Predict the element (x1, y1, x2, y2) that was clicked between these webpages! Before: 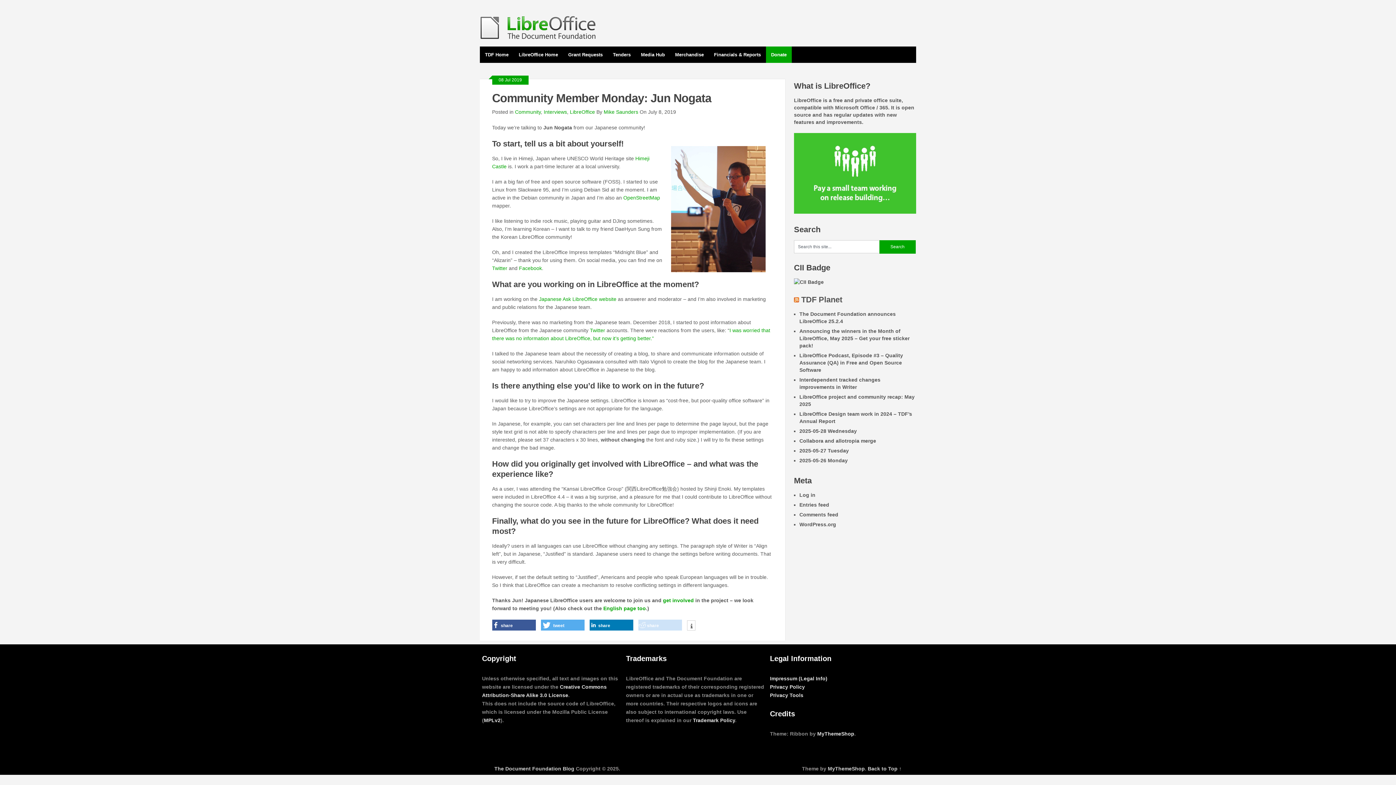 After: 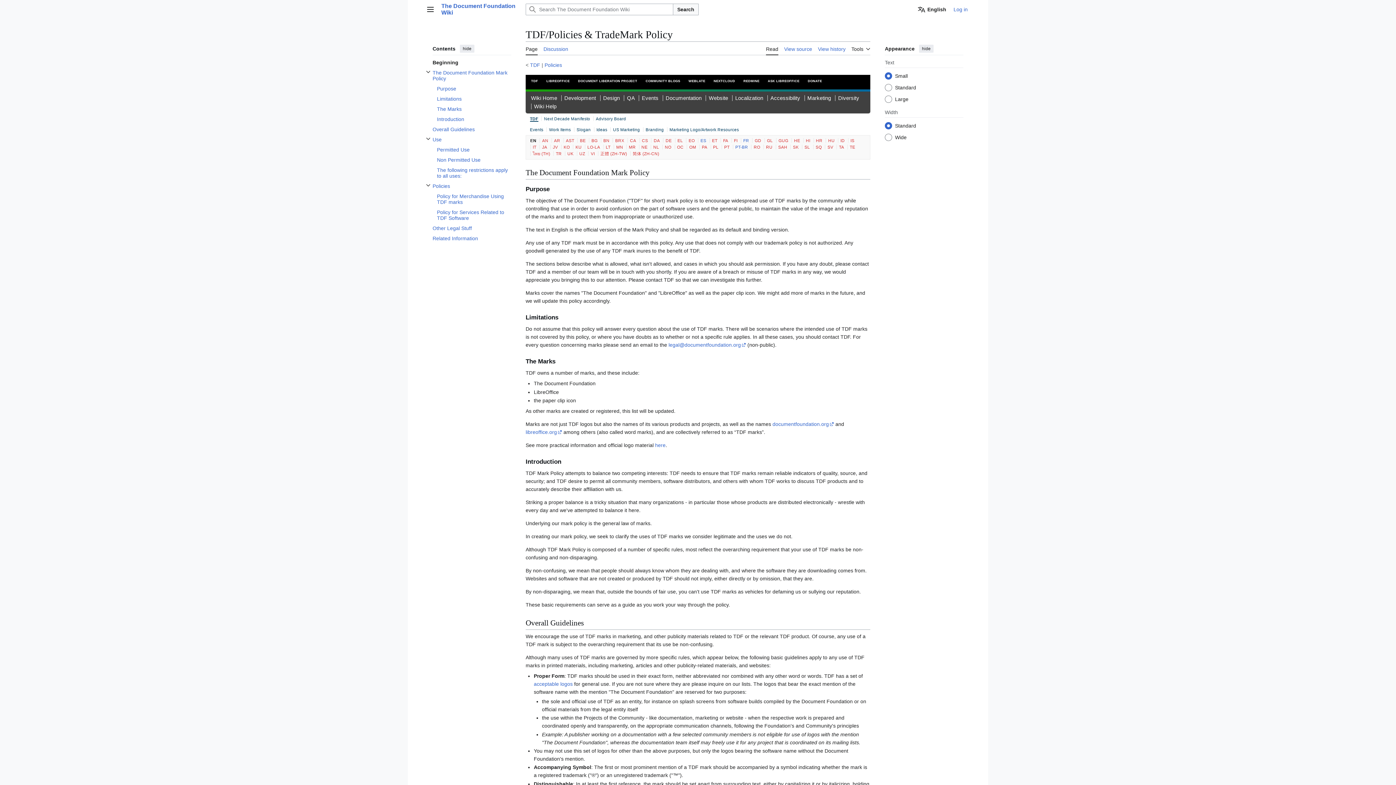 Action: bbox: (693, 717, 735, 723) label: Trademark Policy